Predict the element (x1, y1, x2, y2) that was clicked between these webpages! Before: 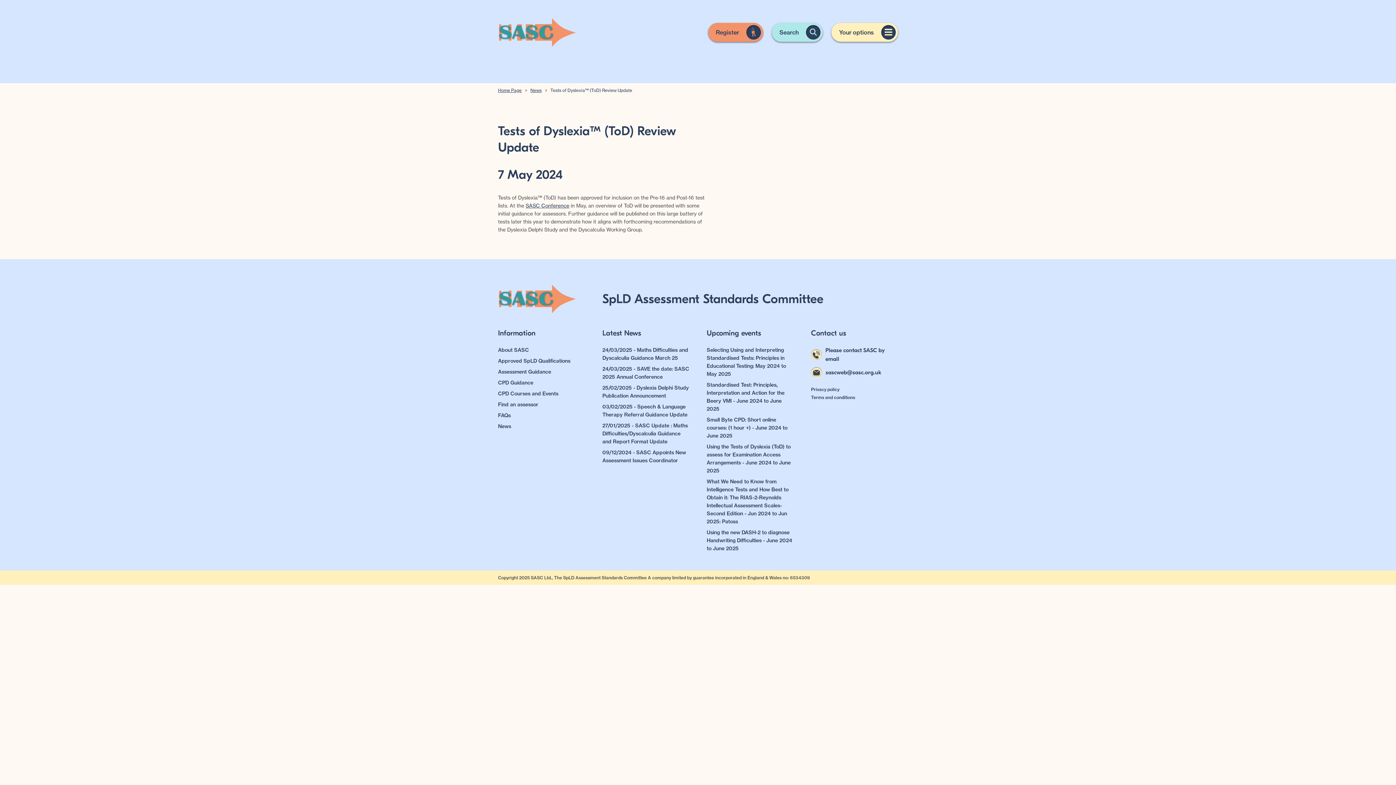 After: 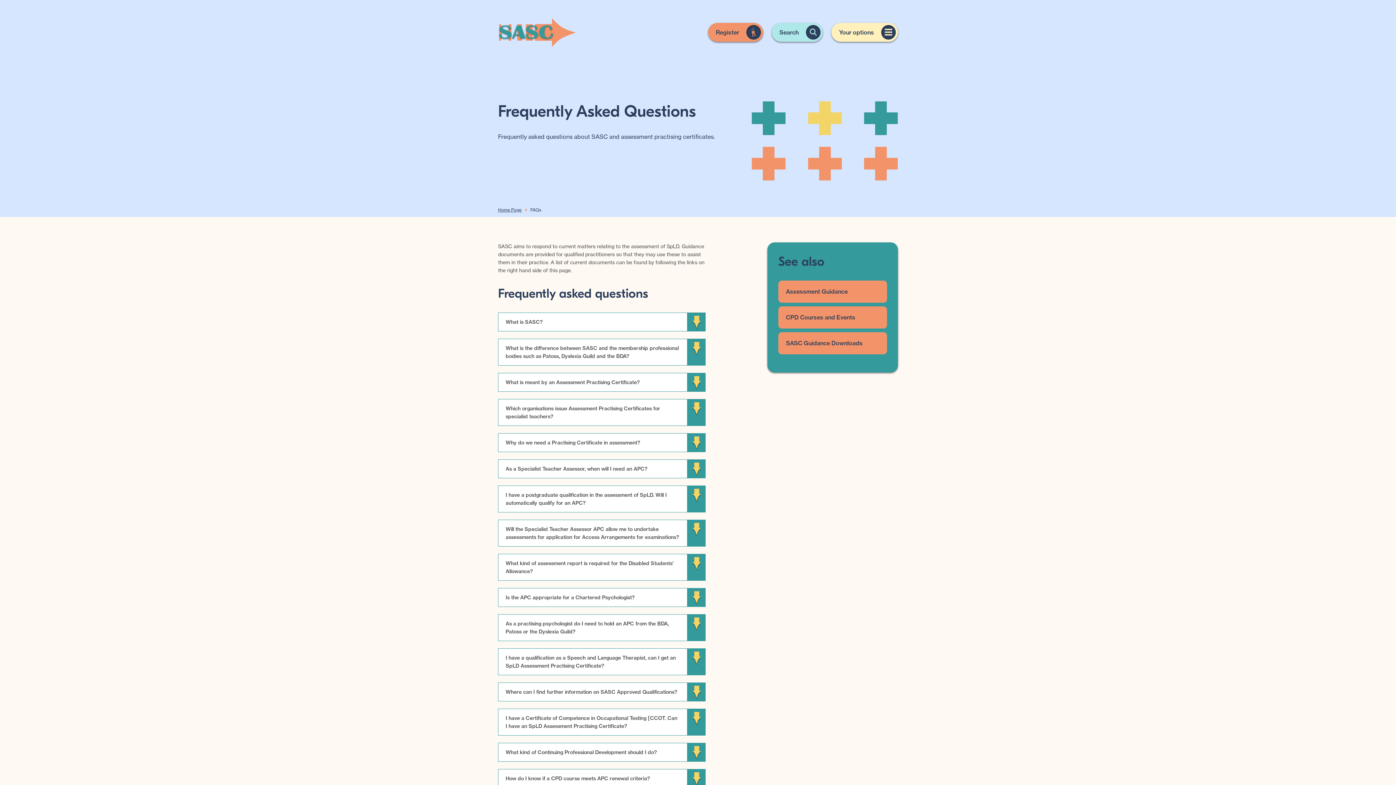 Action: label: FAQs bbox: (498, 412, 510, 418)